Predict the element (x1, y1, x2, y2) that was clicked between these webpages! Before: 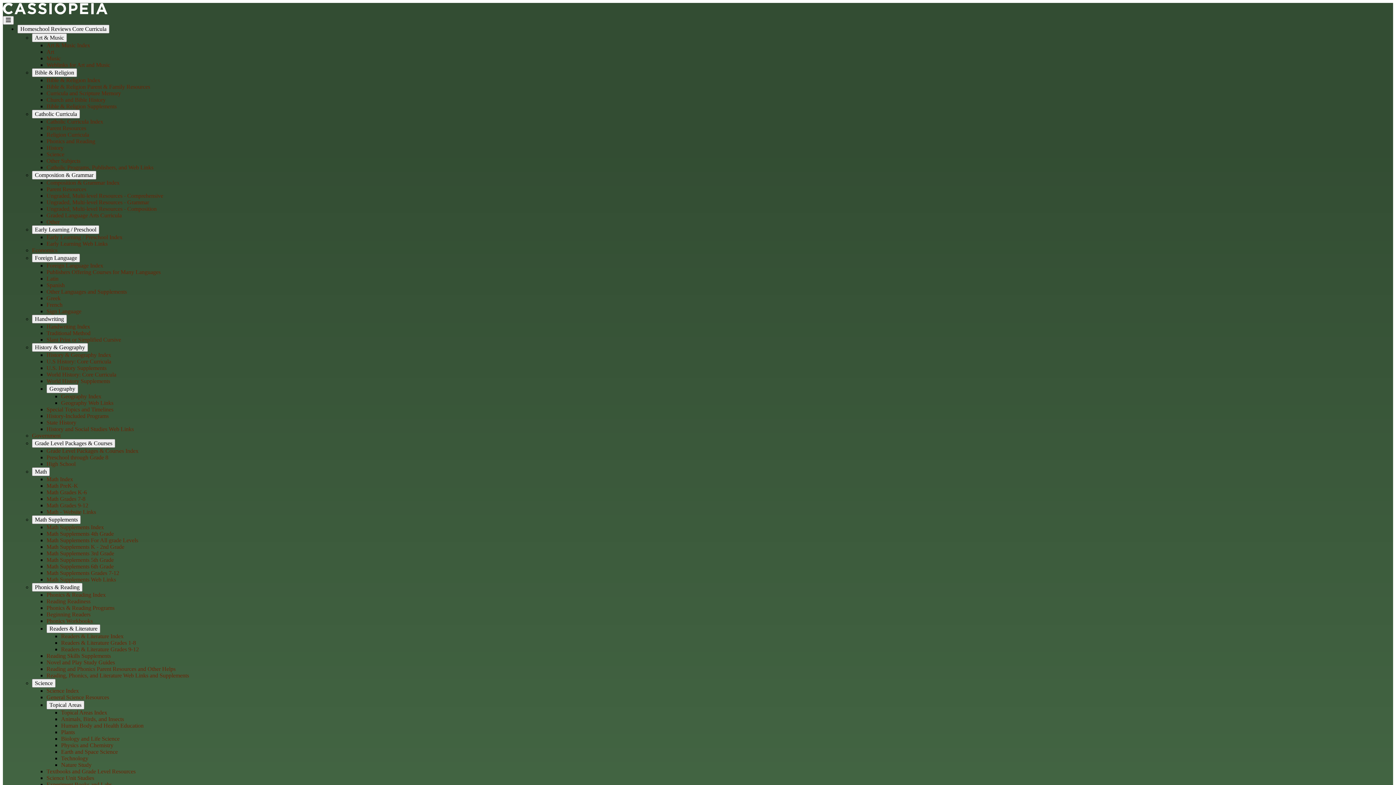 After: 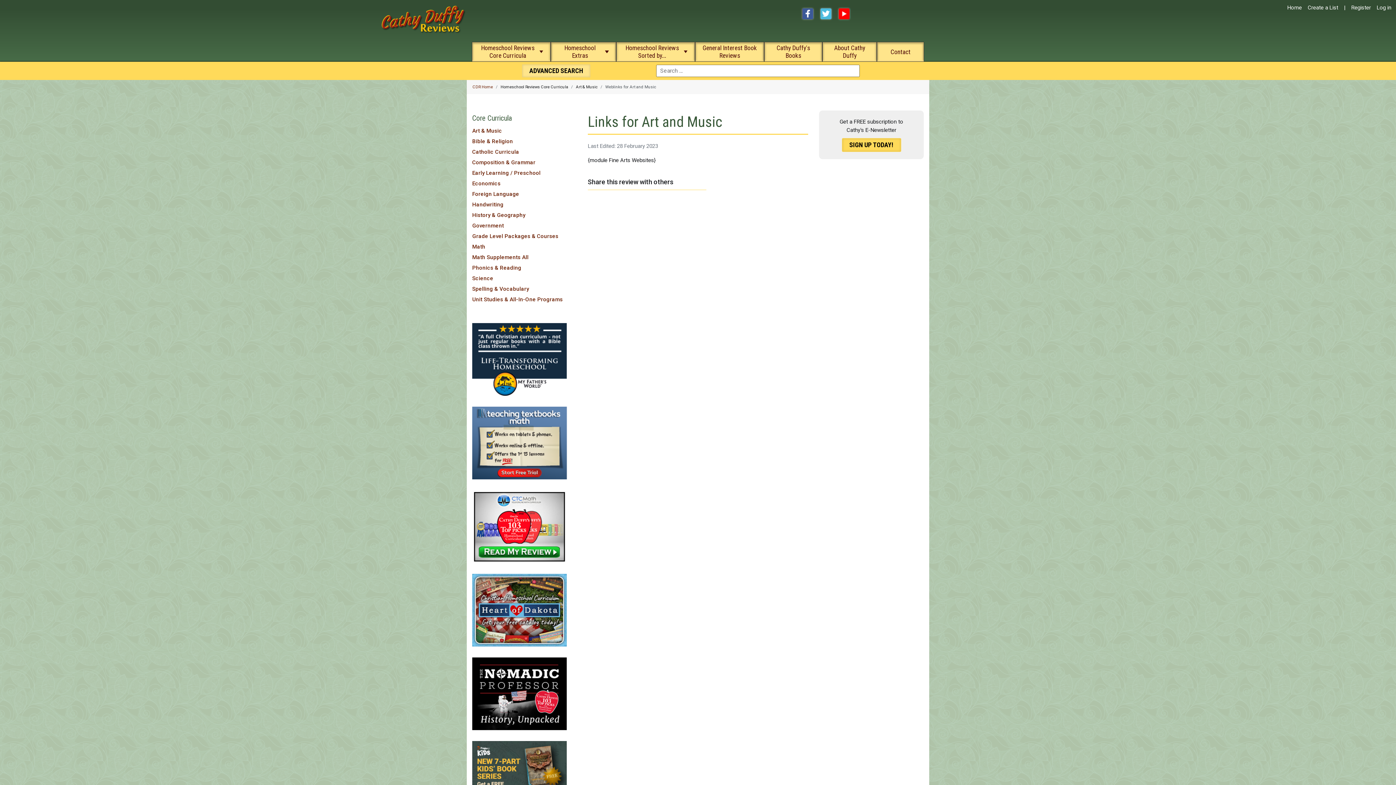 Action: bbox: (46, 61, 110, 68) label: Weblinks for Art and Music